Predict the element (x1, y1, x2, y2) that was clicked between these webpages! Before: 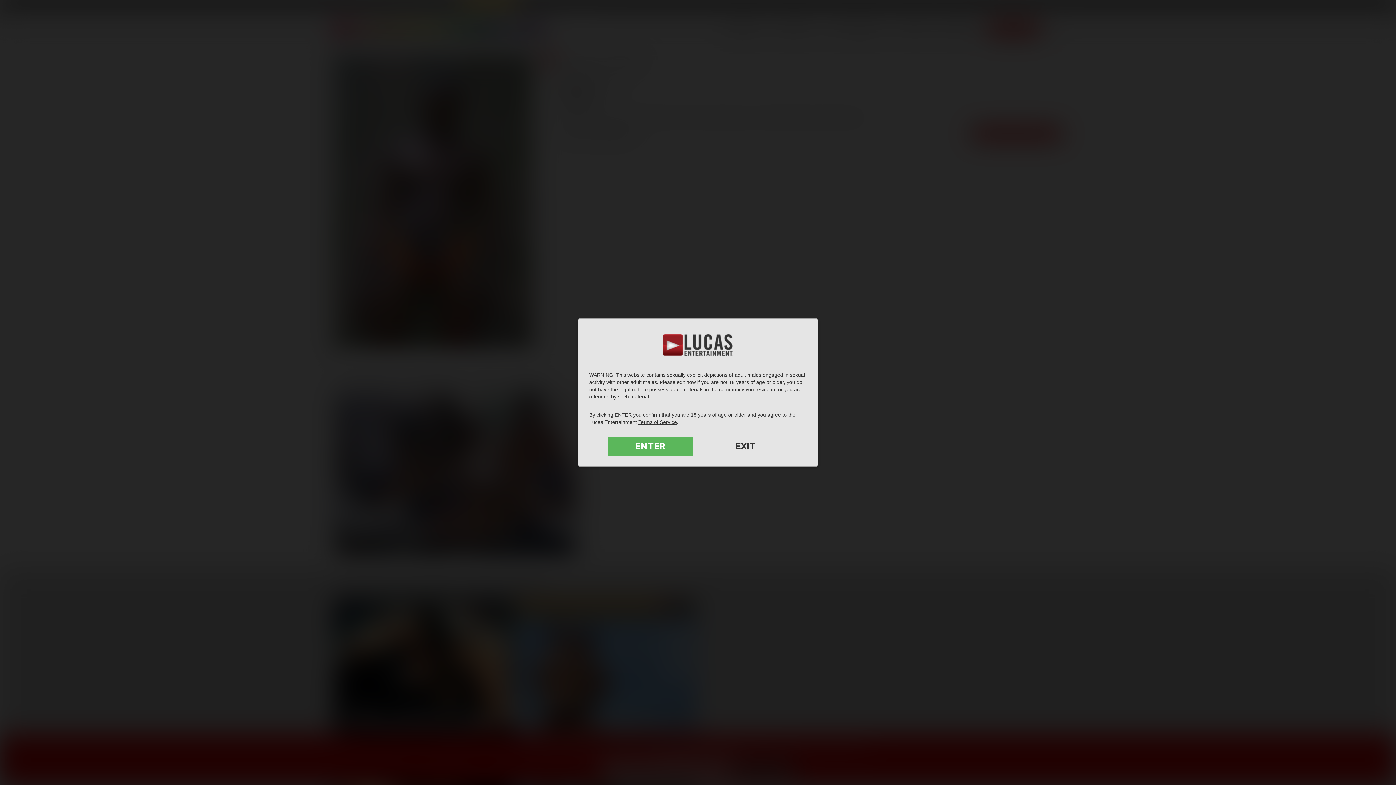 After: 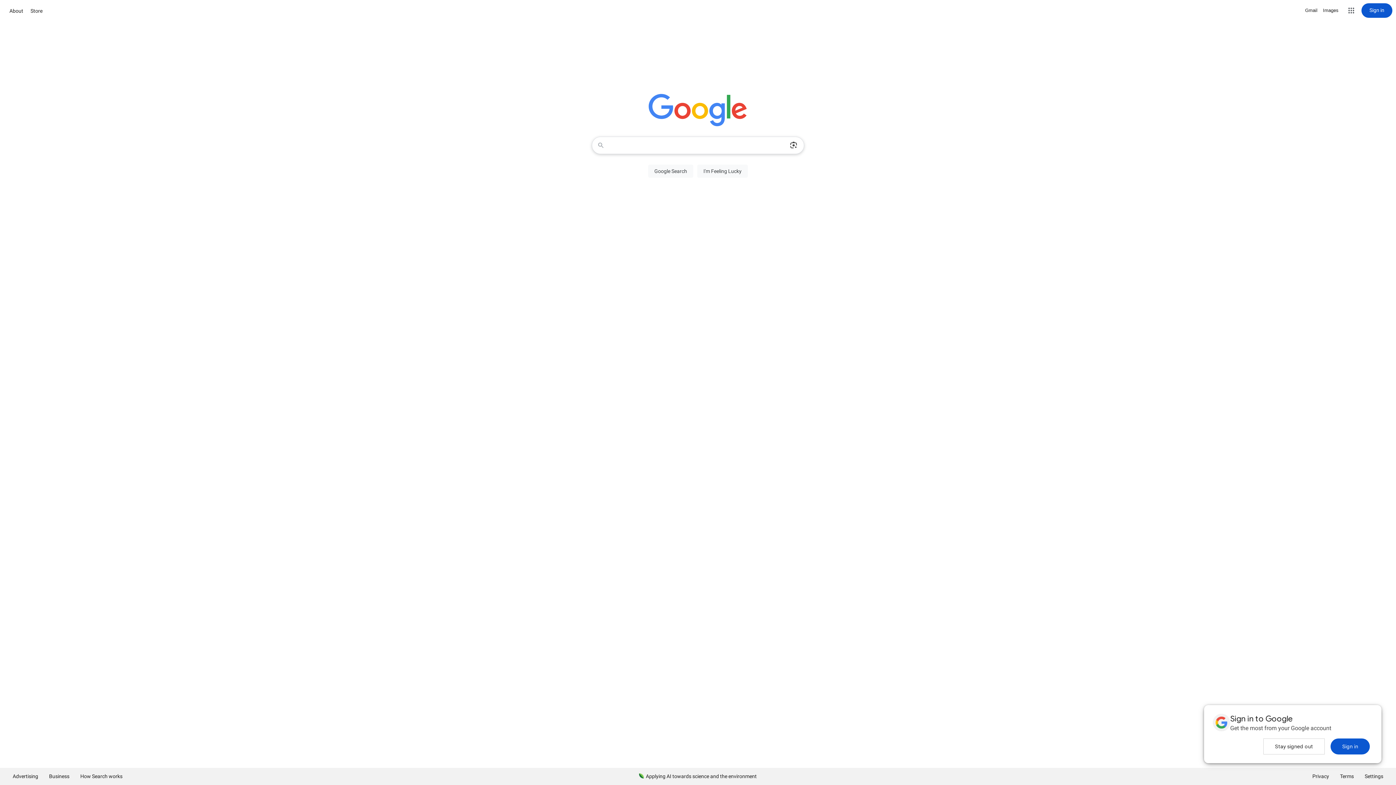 Action: bbox: (703, 436, 787, 455) label: EXIT